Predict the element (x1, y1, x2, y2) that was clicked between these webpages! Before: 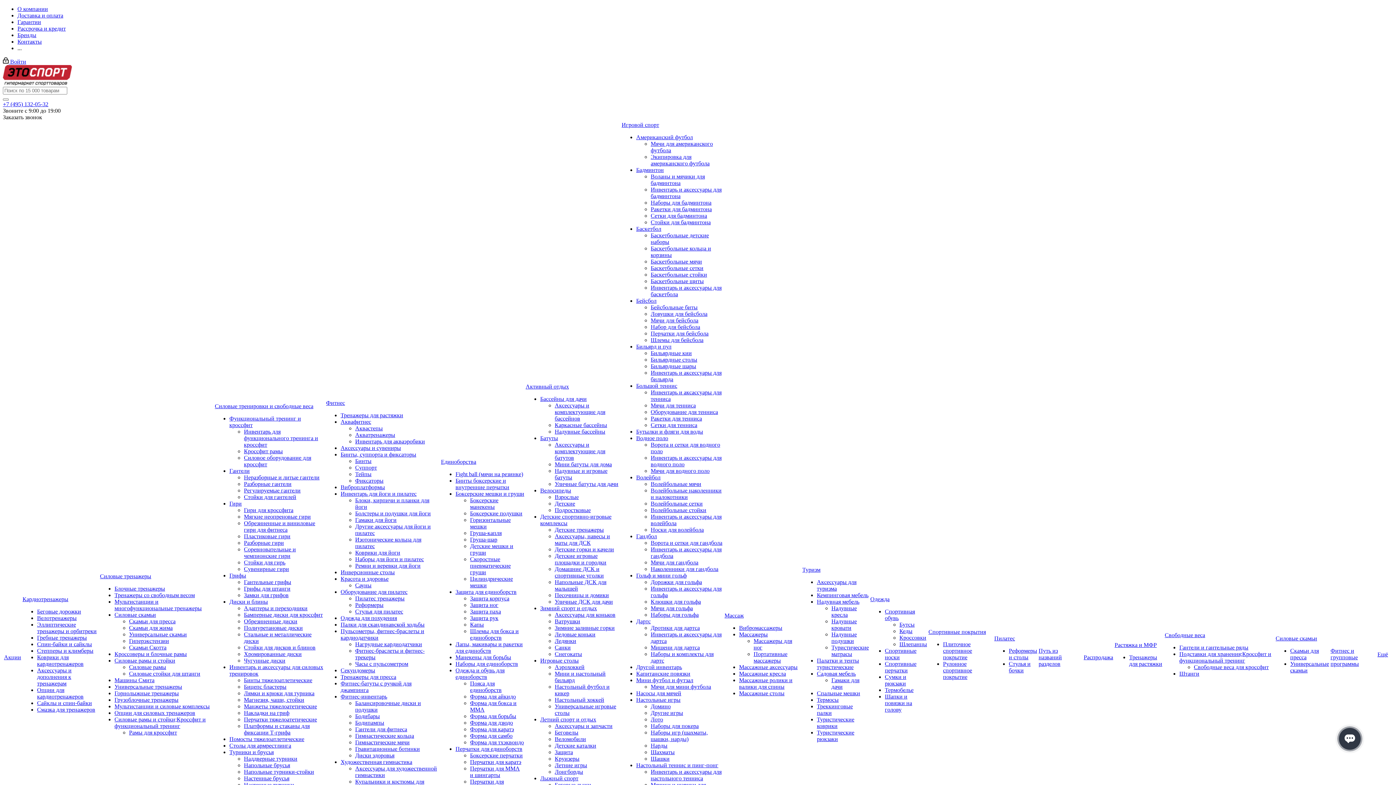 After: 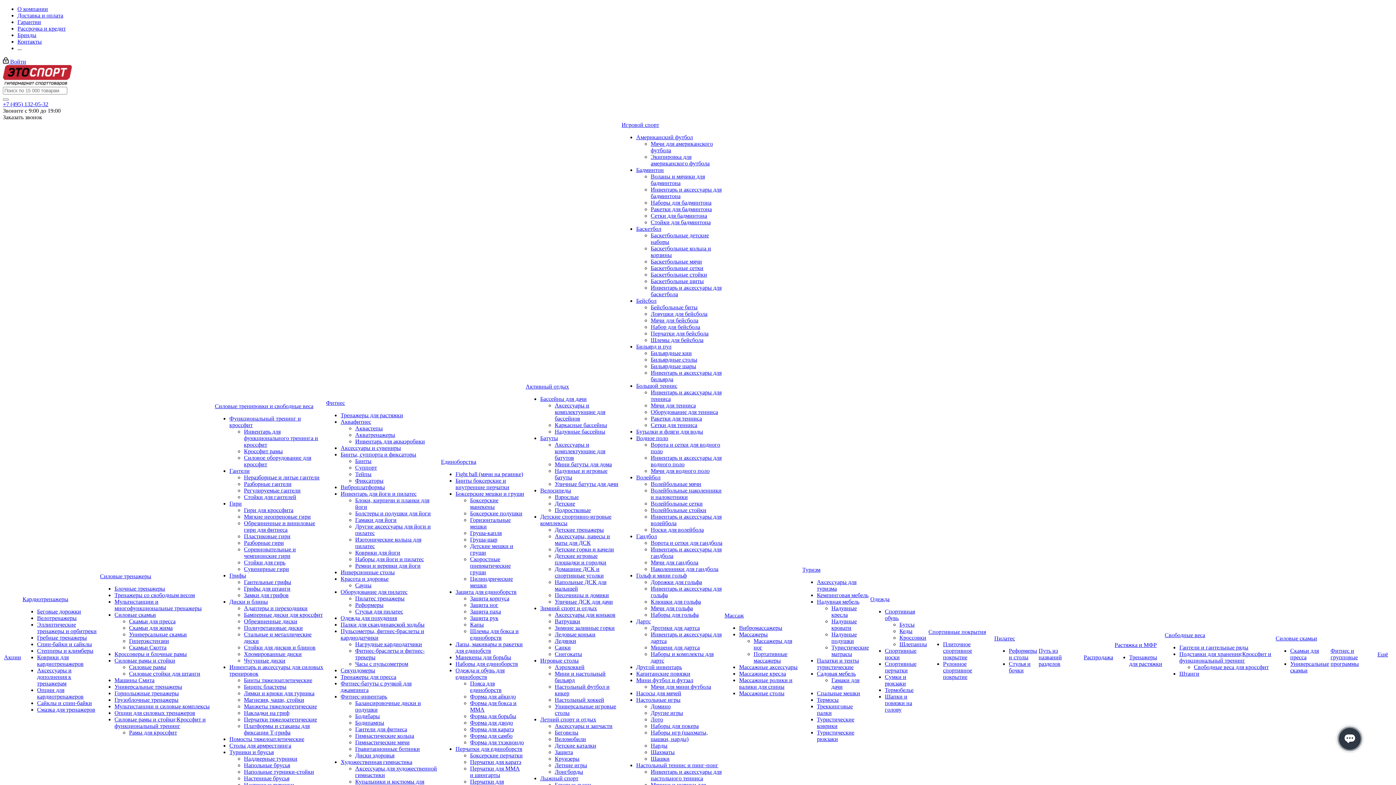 Action: bbox: (455, 746, 522, 752) label: Перчатки для единоборств